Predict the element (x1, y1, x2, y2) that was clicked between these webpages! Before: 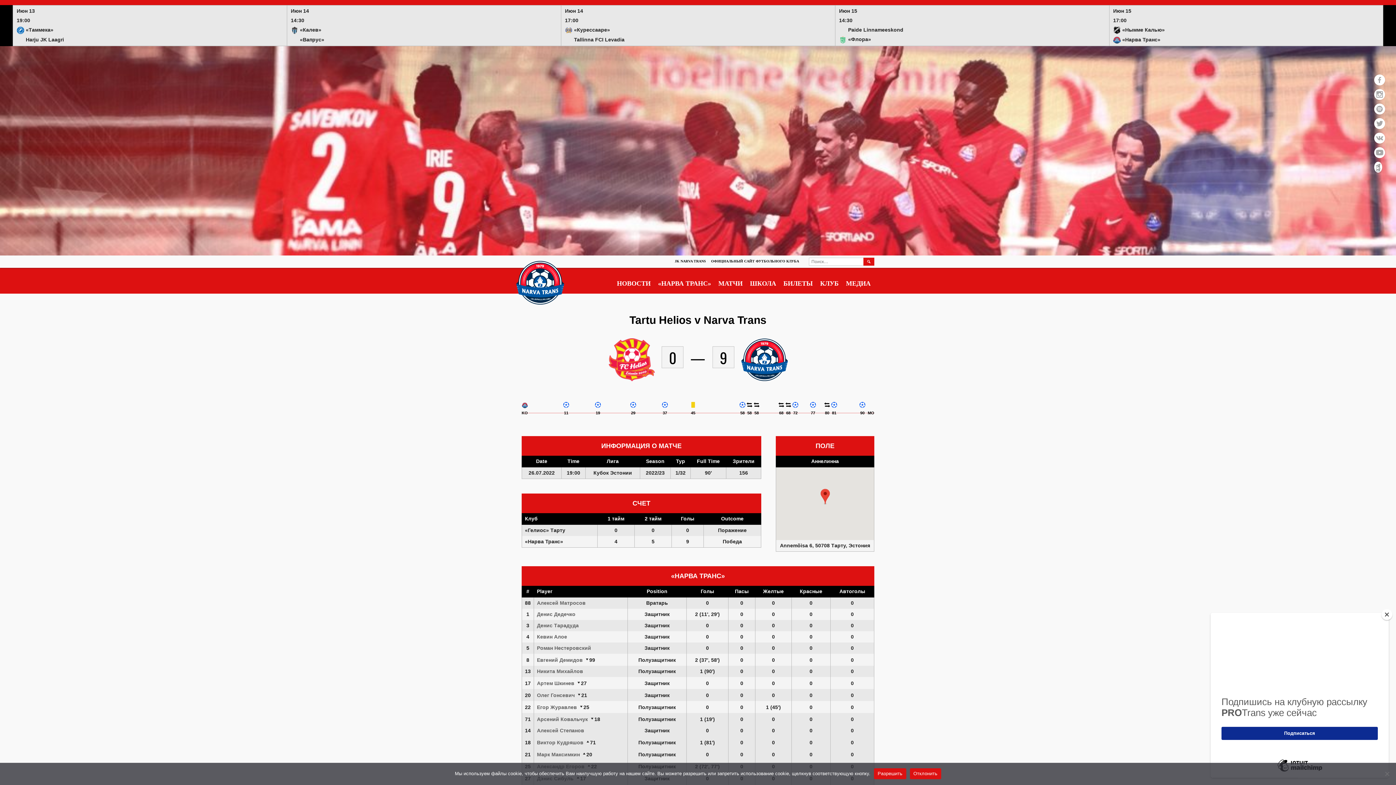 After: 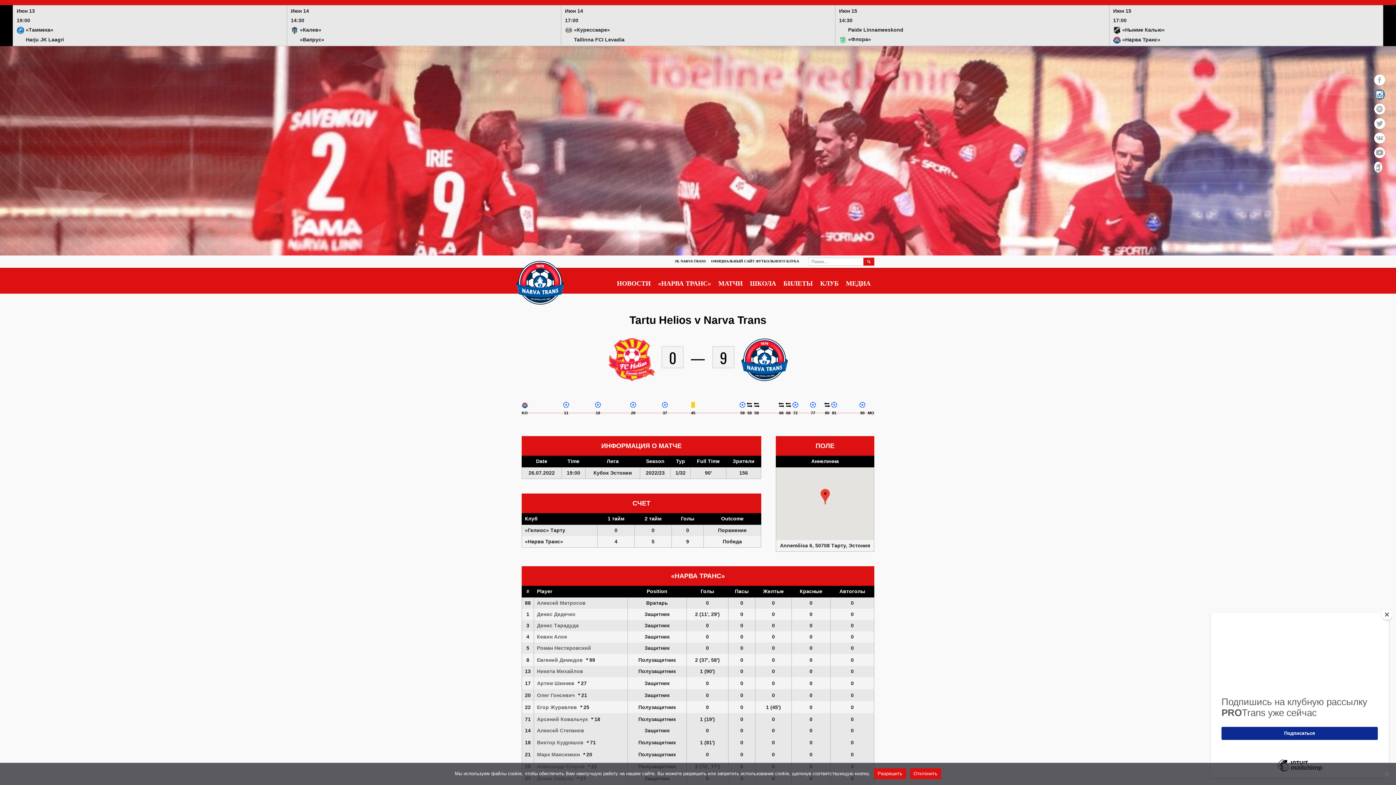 Action: bbox: (1374, 89, 1385, 100)